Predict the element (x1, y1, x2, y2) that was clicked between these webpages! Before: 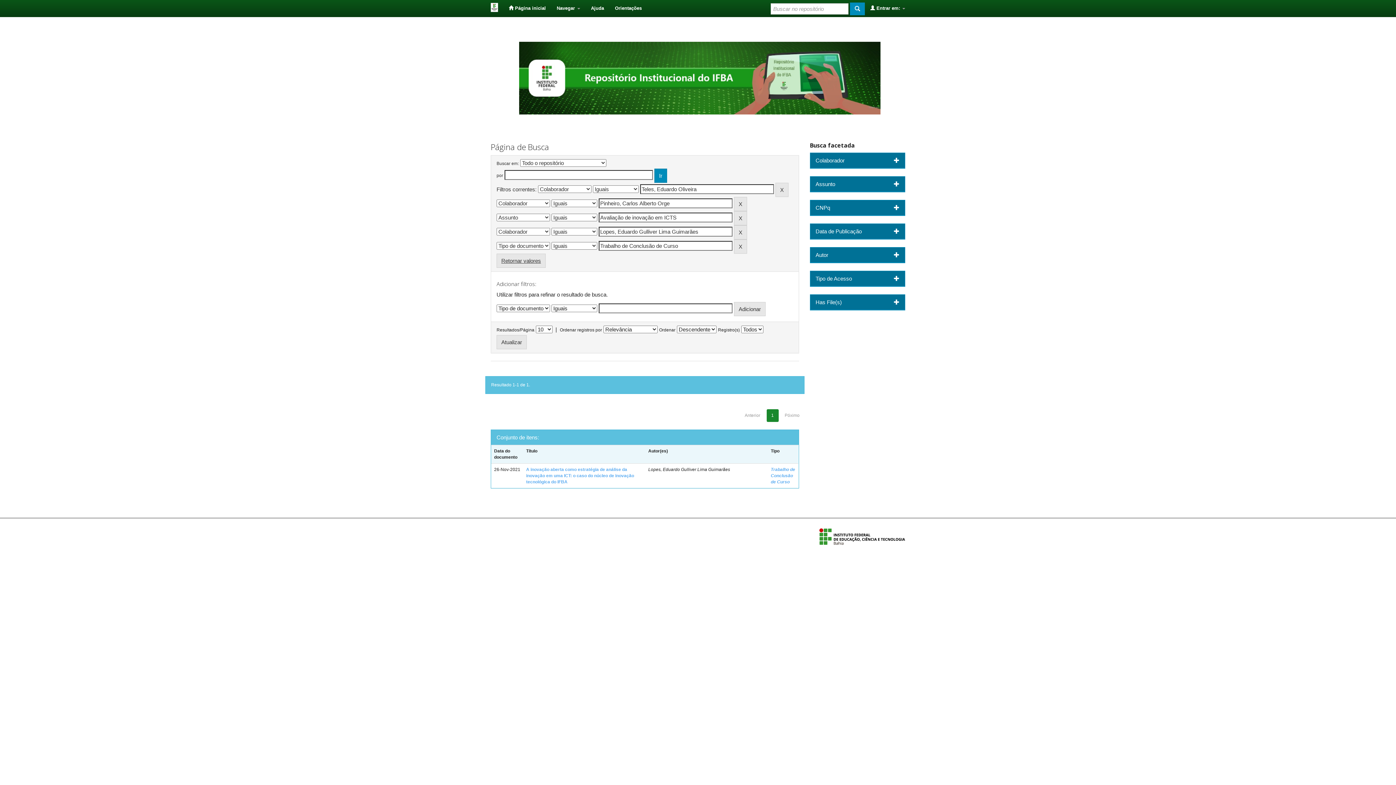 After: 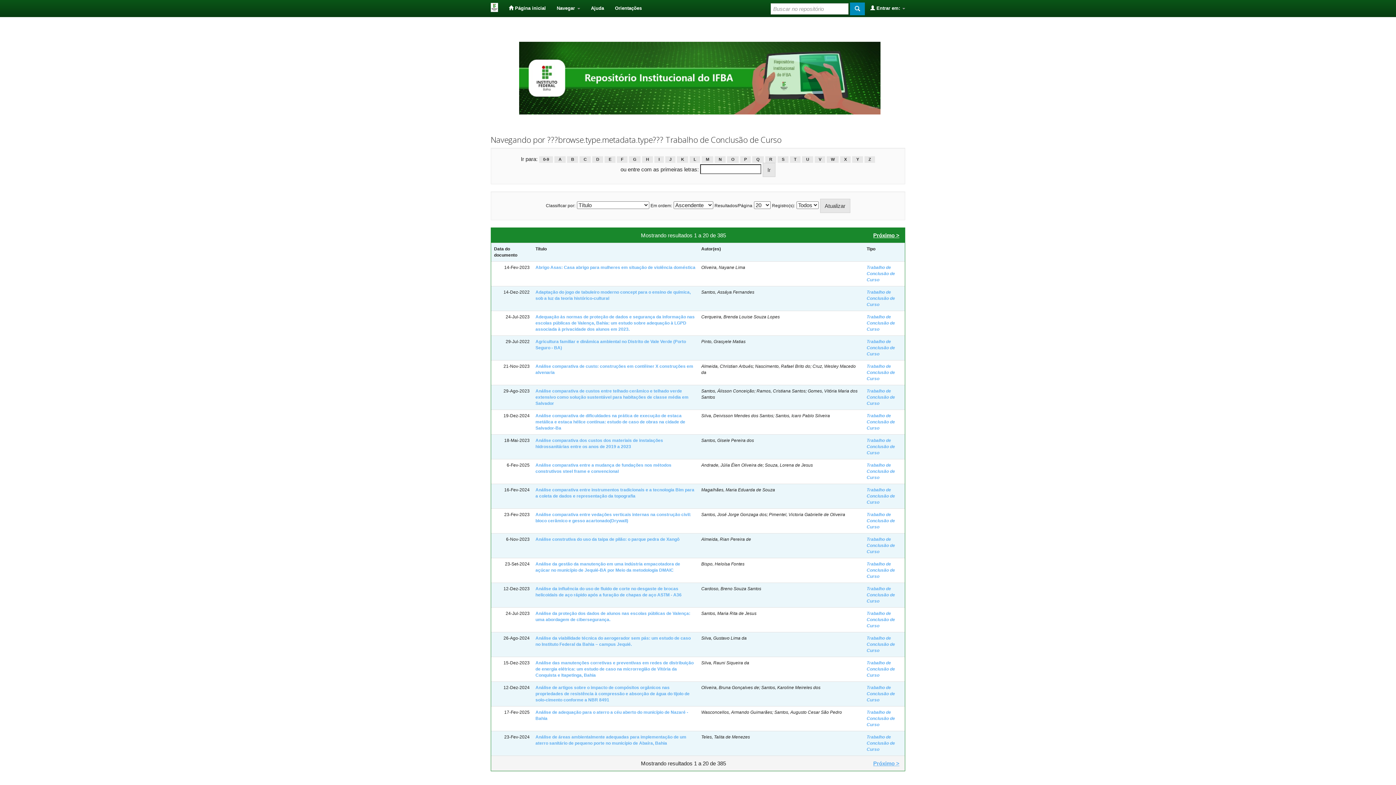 Action: bbox: (771, 467, 795, 484) label: Trabalho de Conclusão de Curso